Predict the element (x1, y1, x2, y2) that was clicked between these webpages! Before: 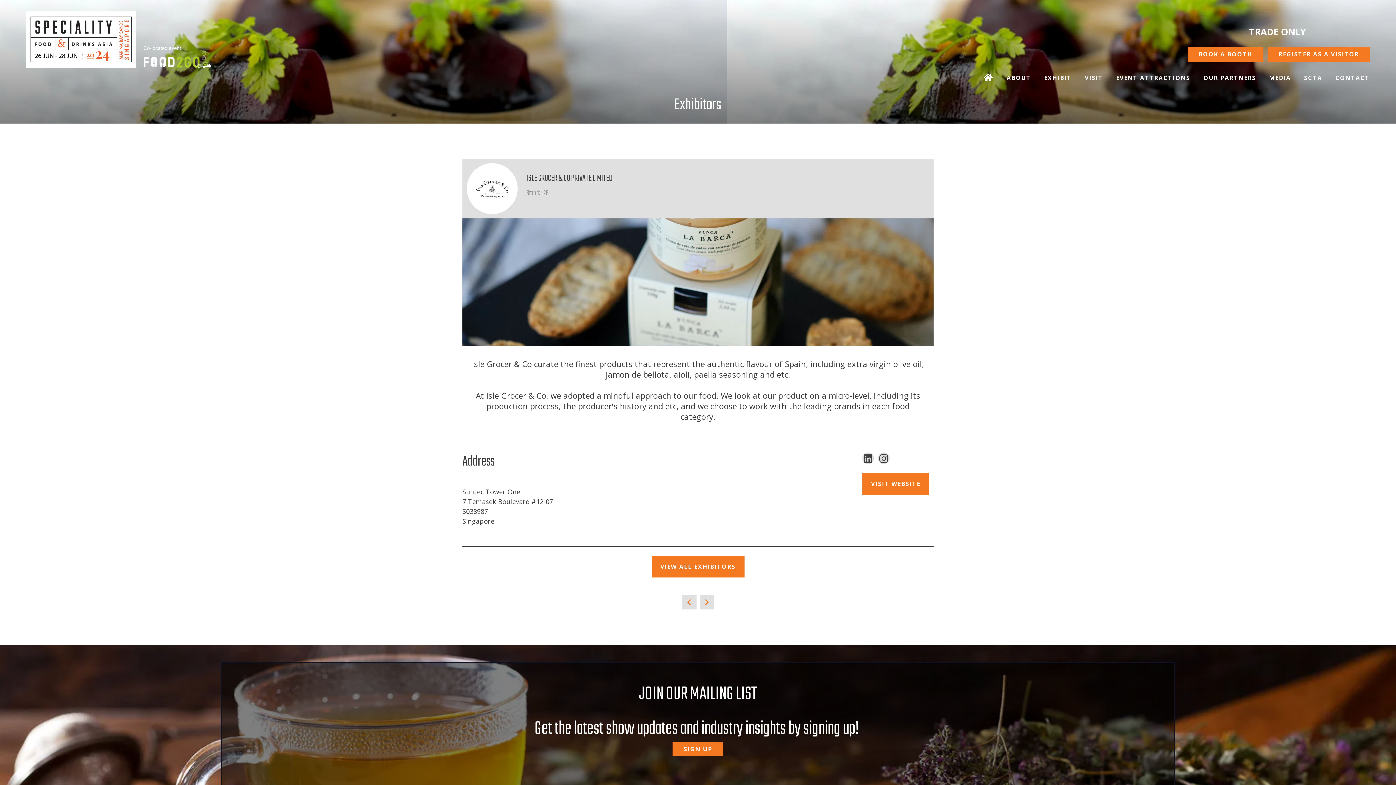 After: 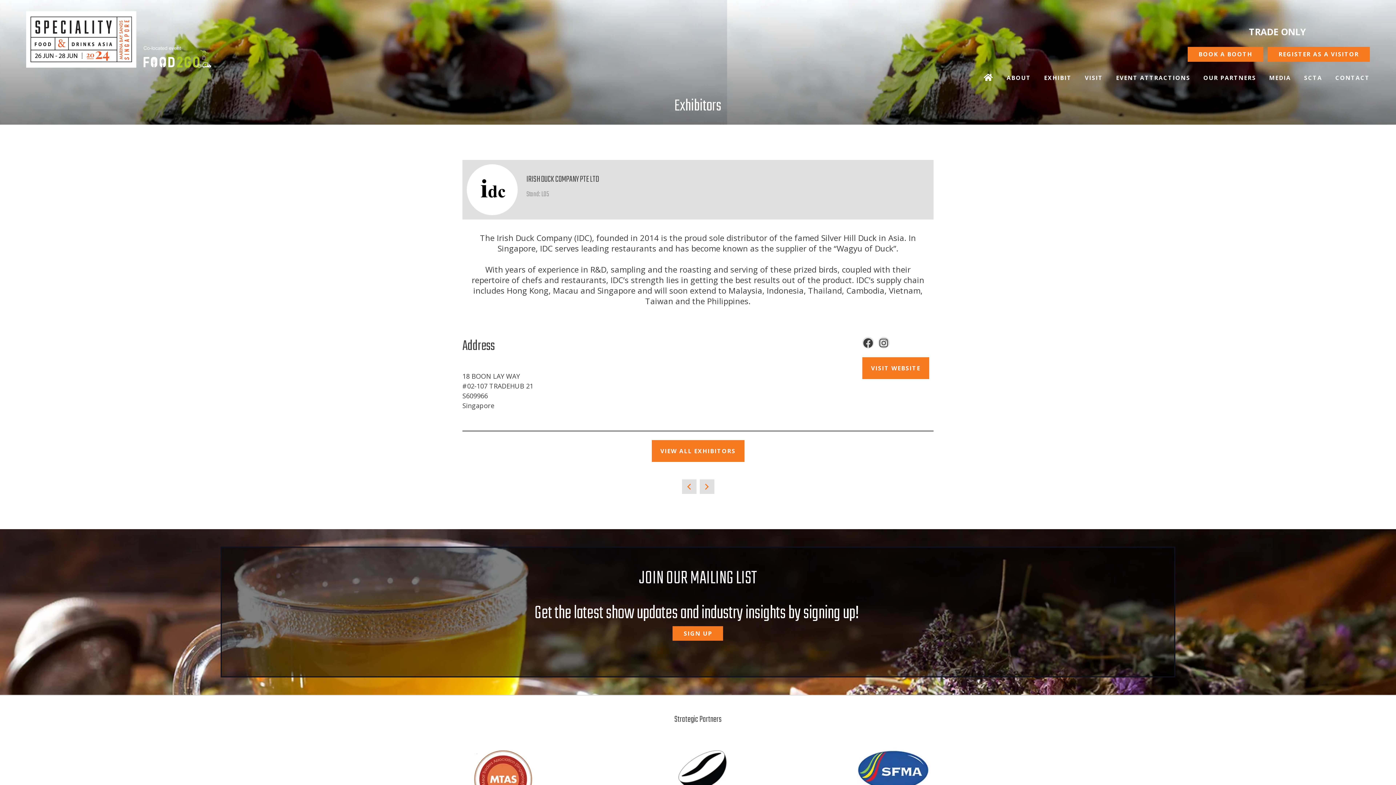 Action: bbox: (682, 595, 696, 609)